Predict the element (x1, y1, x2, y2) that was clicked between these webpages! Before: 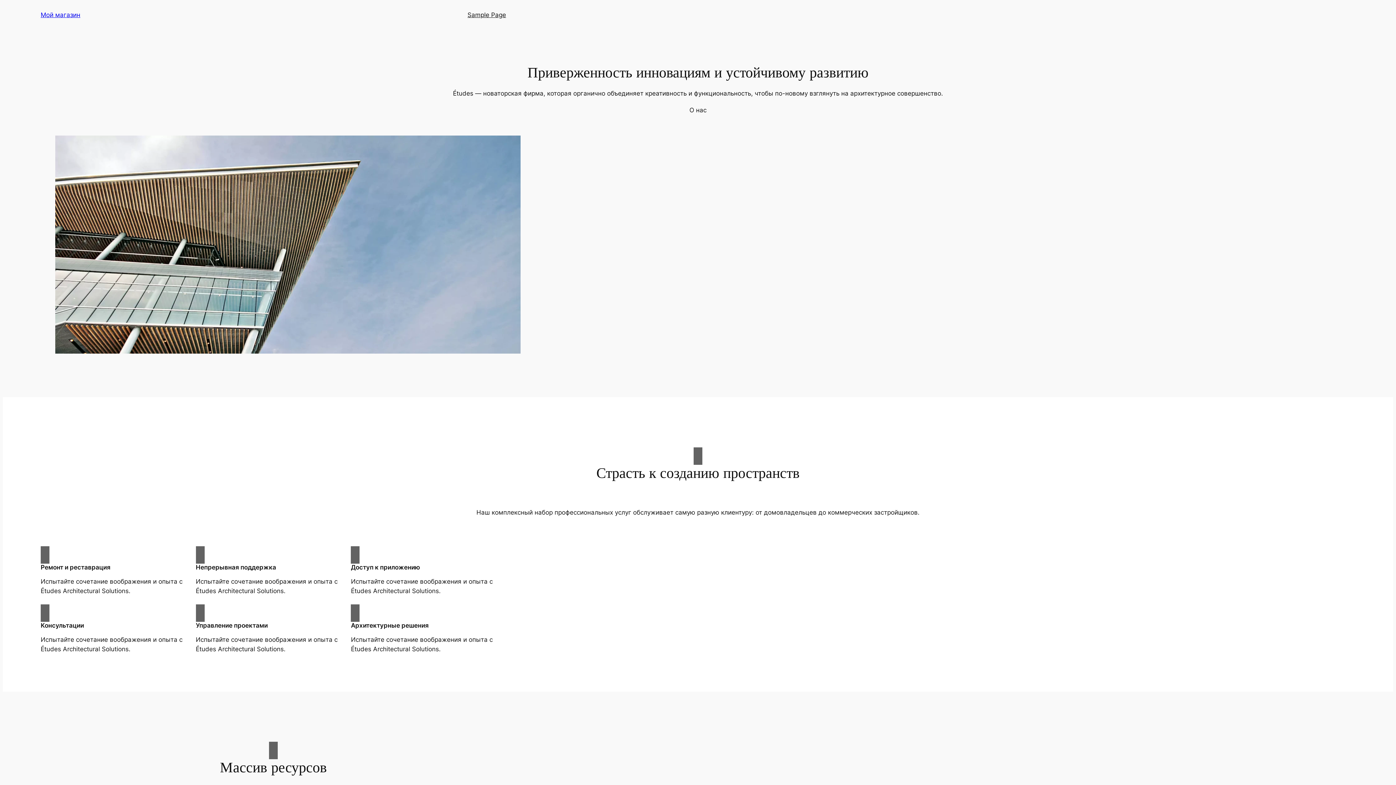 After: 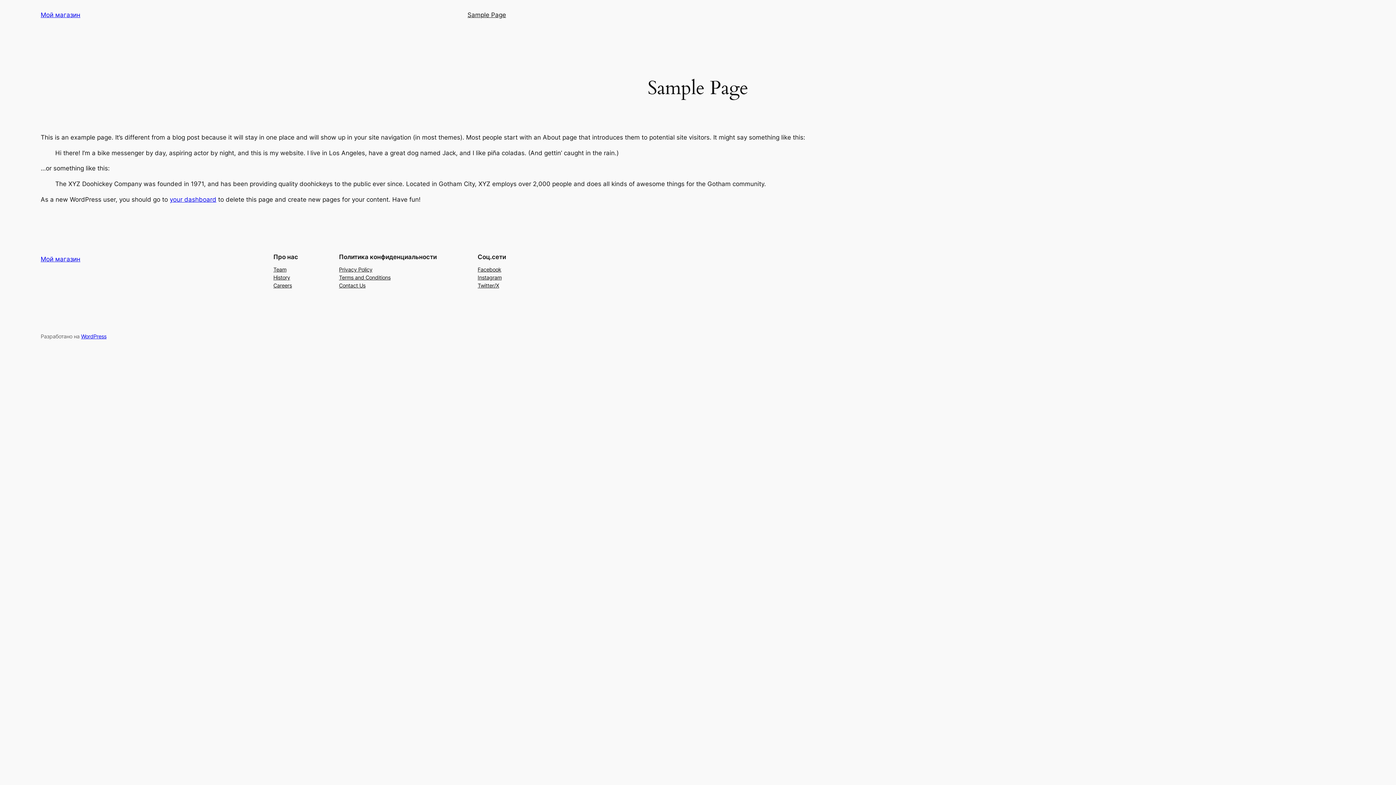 Action: bbox: (467, 10, 506, 19) label: Sample Page